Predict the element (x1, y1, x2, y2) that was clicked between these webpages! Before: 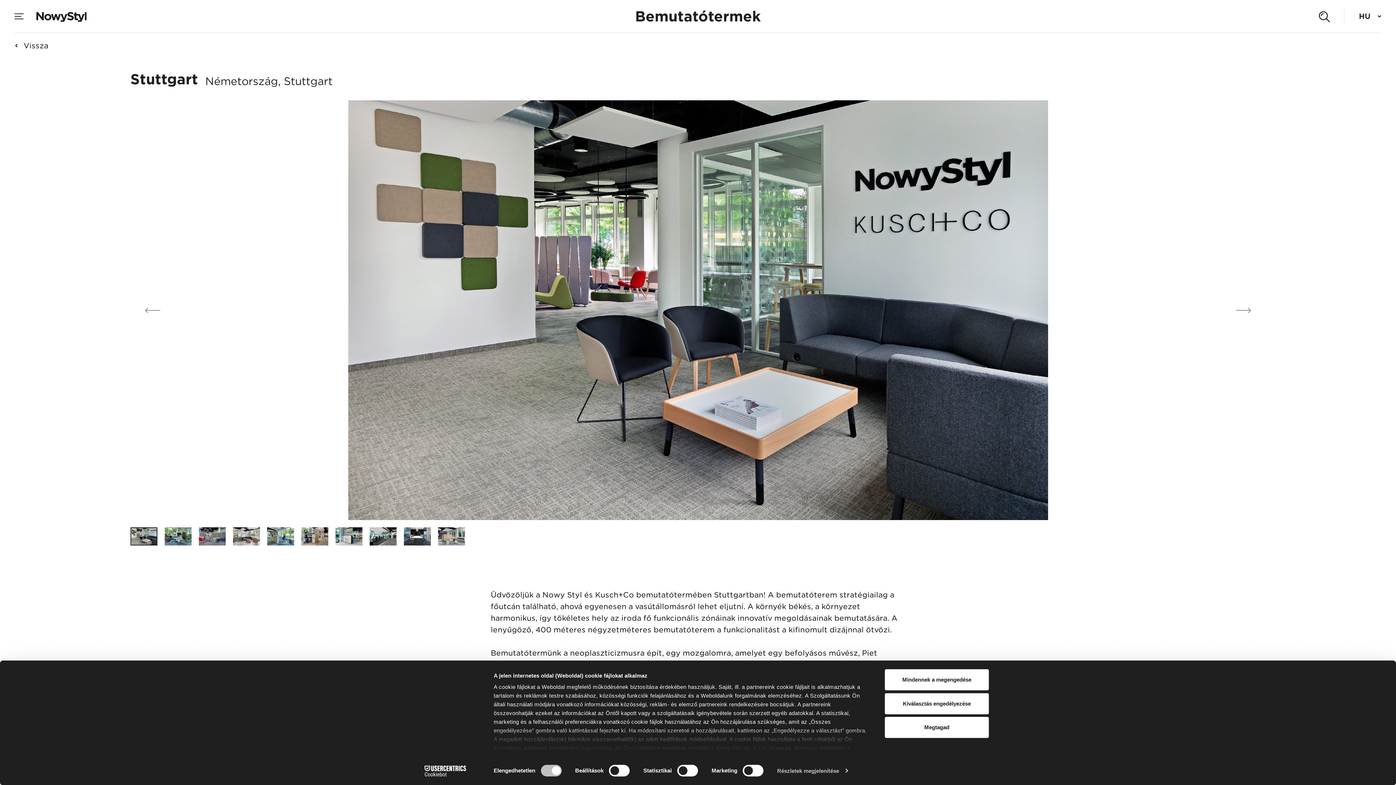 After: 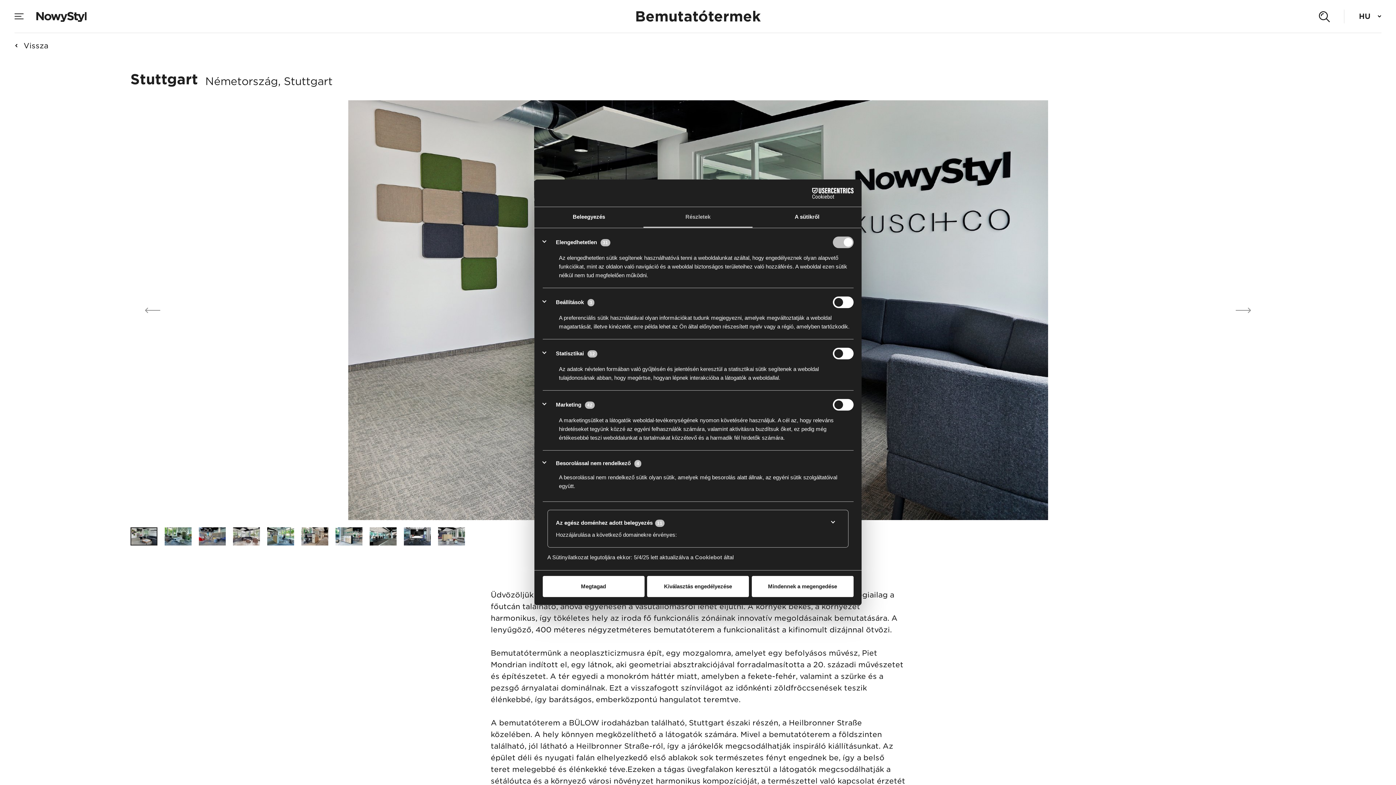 Action: label: Részletek megjelenítése bbox: (777, 765, 847, 776)